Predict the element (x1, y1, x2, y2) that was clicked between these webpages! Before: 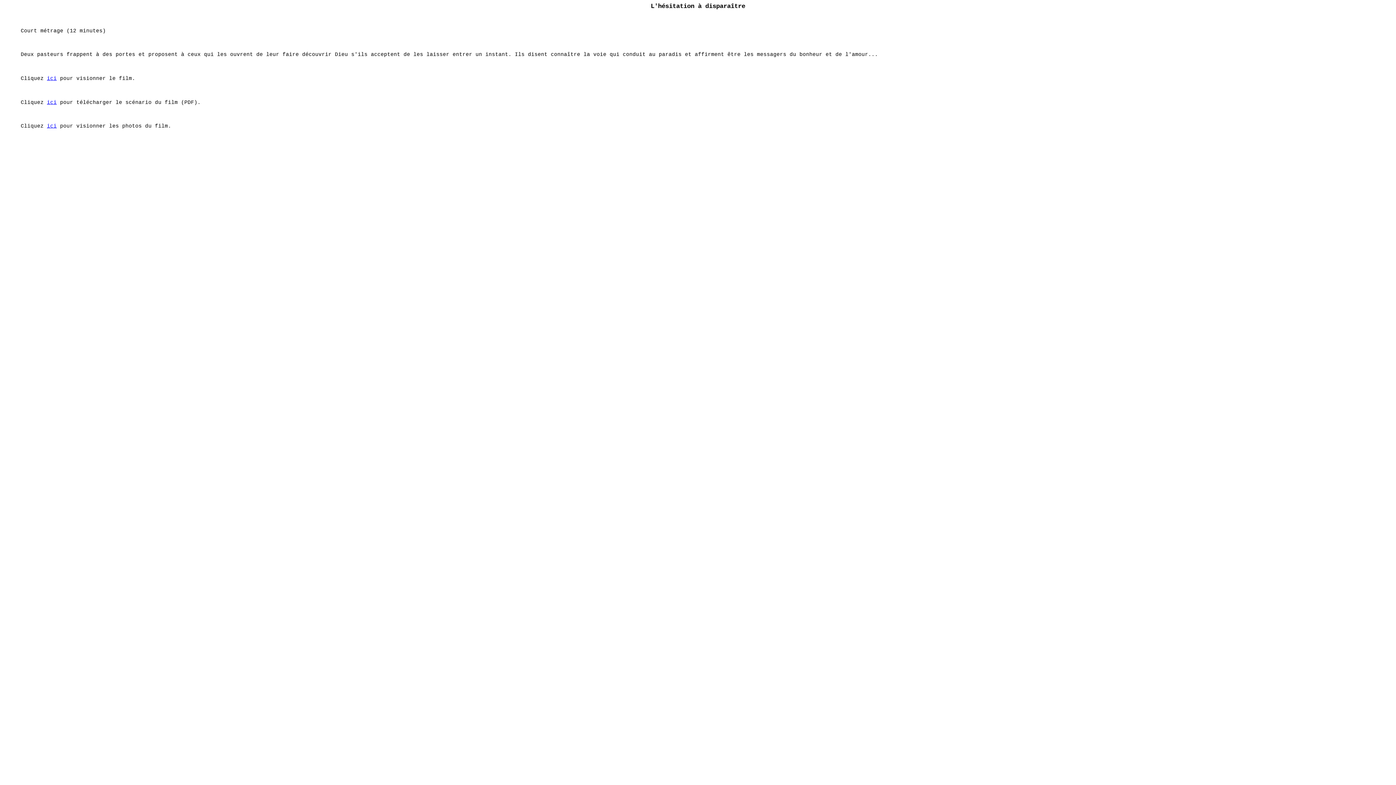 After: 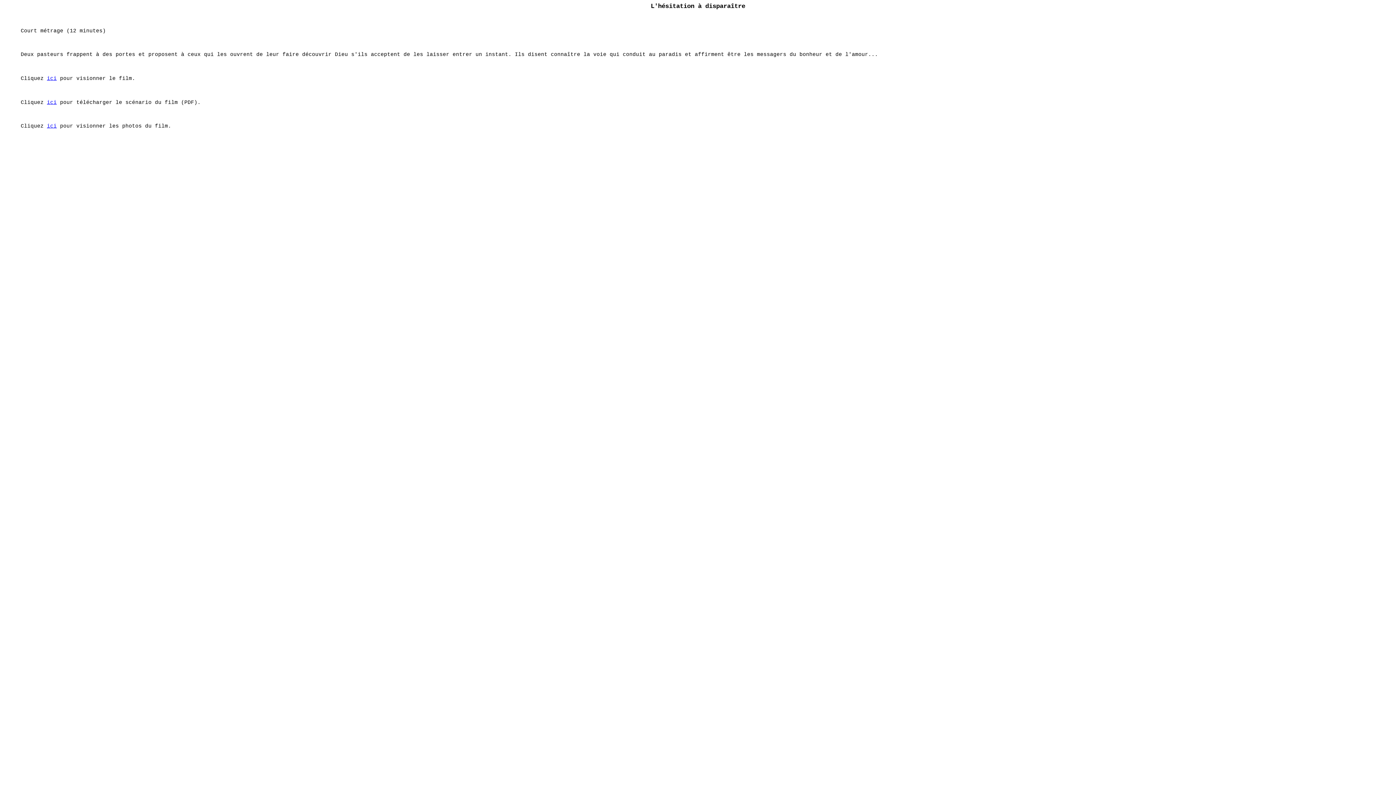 Action: bbox: (46, 99, 56, 105) label: ici